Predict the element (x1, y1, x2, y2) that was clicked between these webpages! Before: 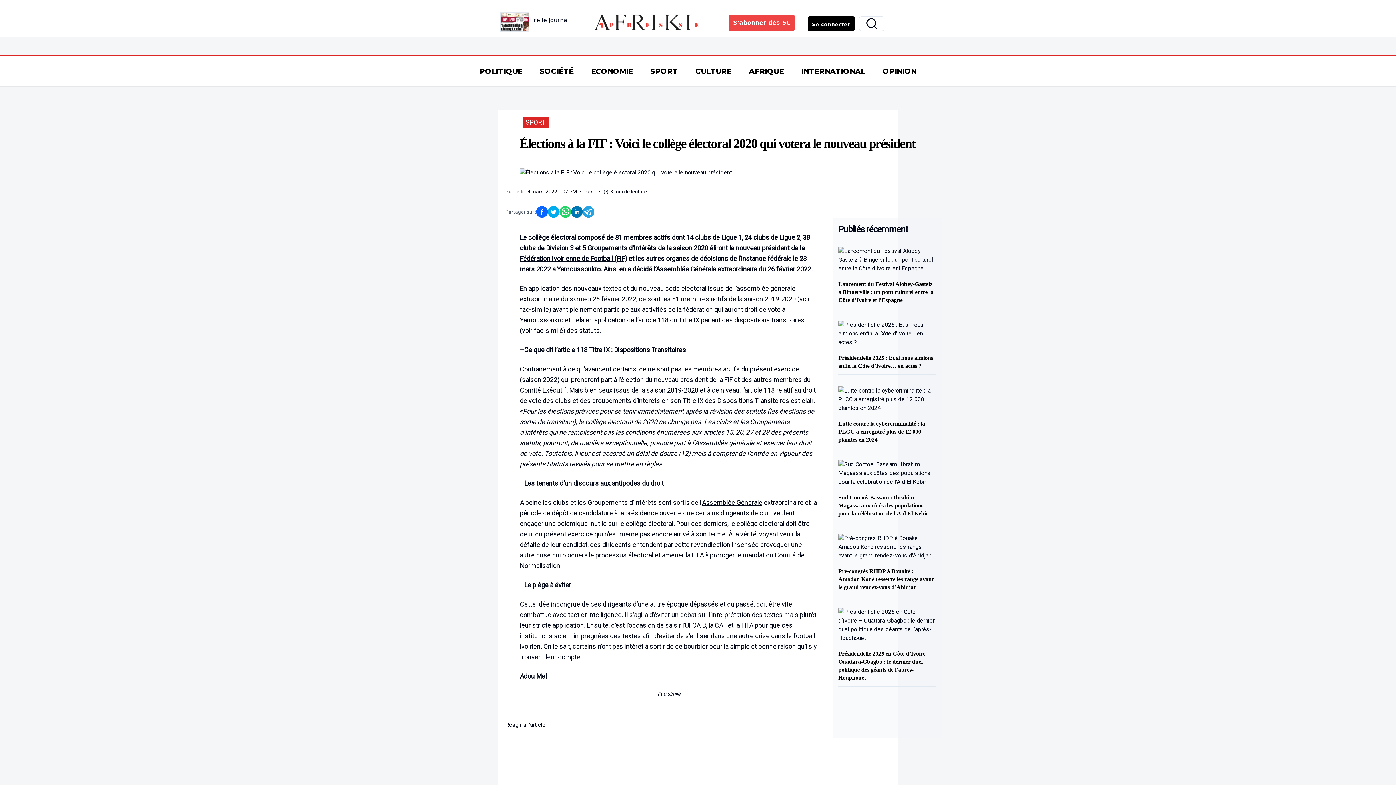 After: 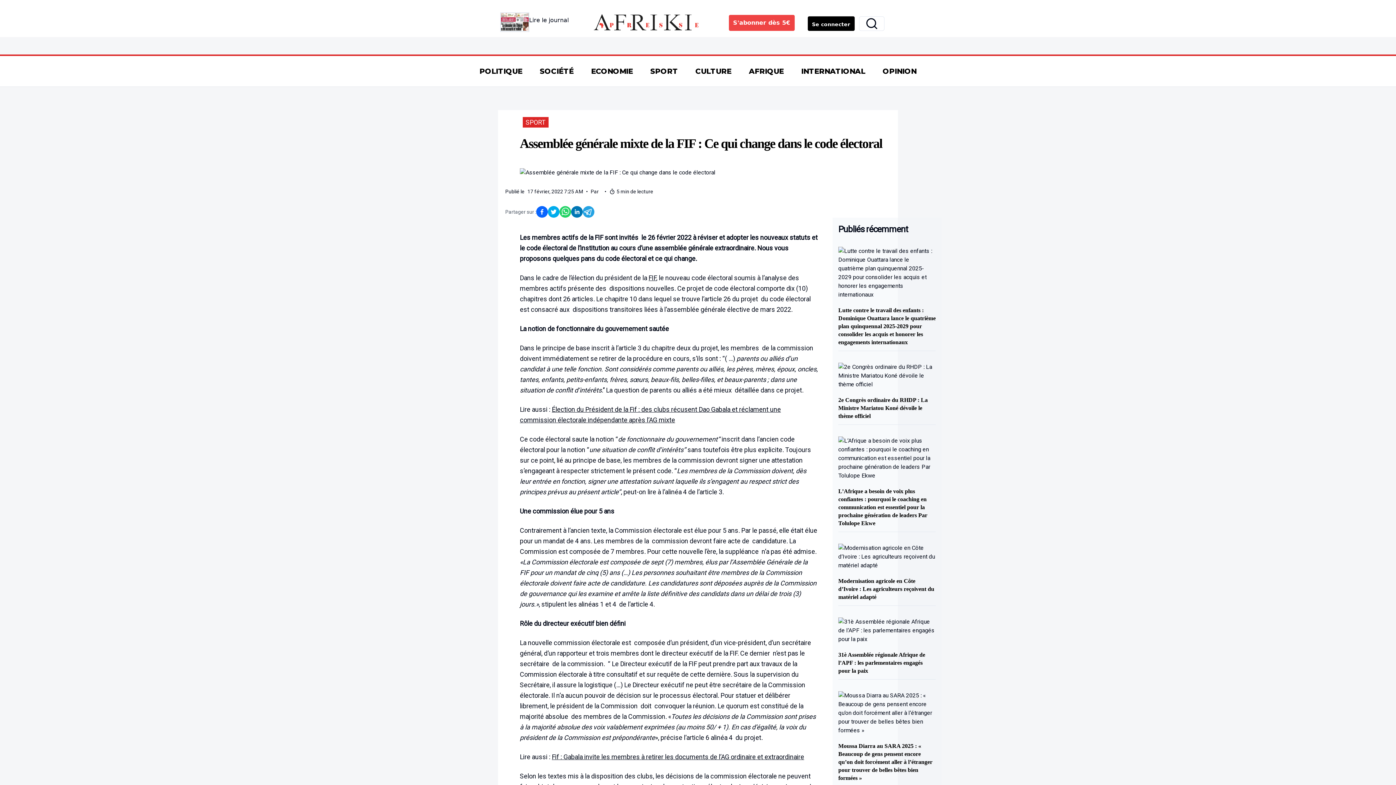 Action: label: Assemblée Générale bbox: (702, 498, 762, 506)